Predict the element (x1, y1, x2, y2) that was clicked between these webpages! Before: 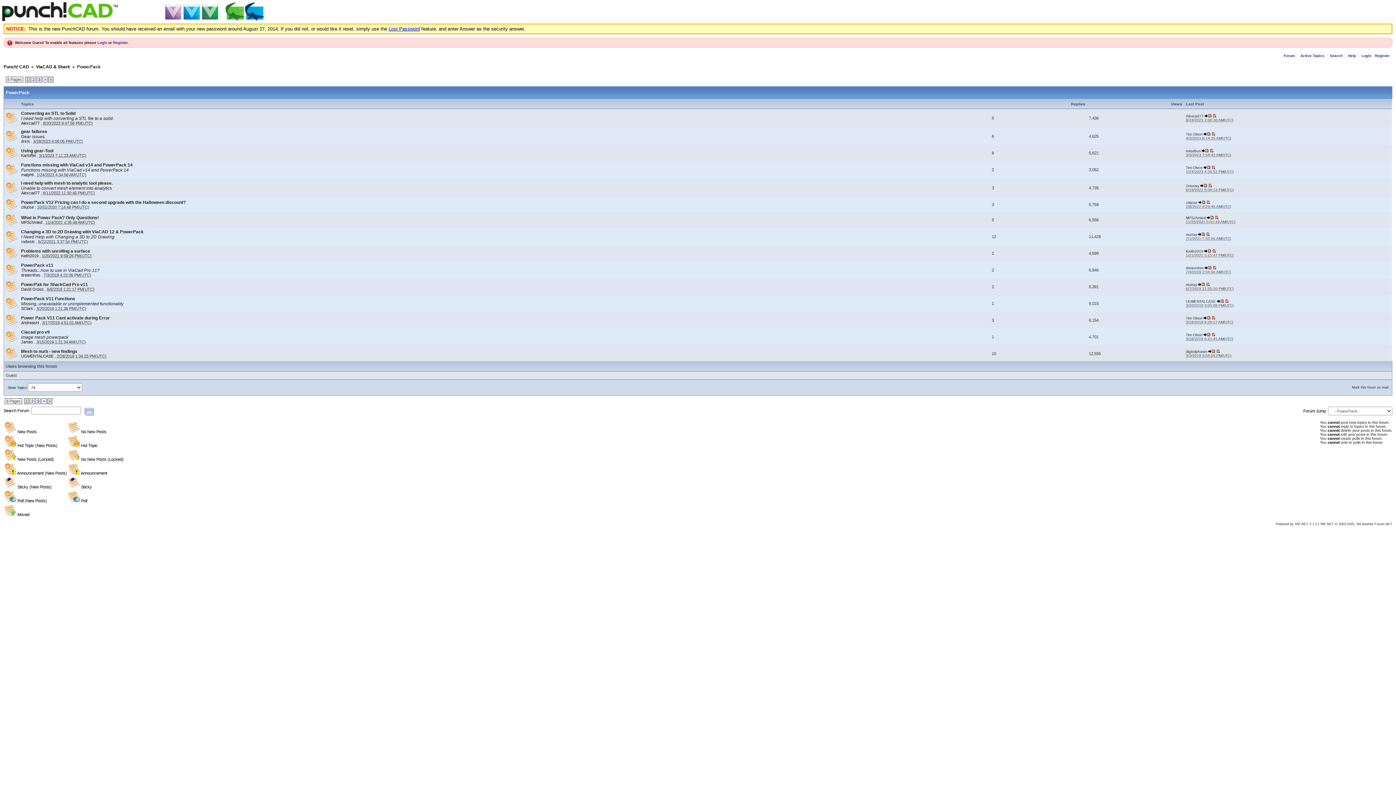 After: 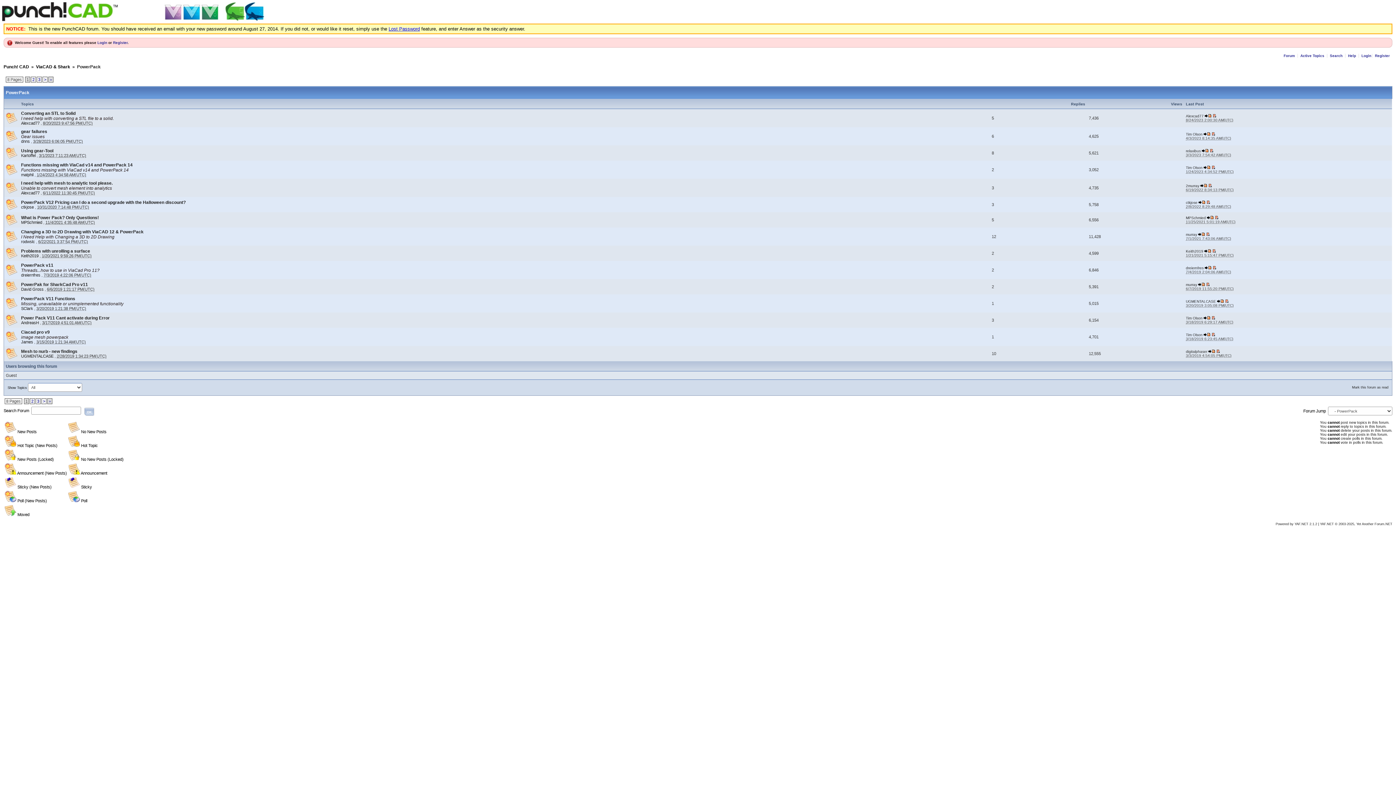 Action: label:   bbox: (1200, 184, 1208, 188)